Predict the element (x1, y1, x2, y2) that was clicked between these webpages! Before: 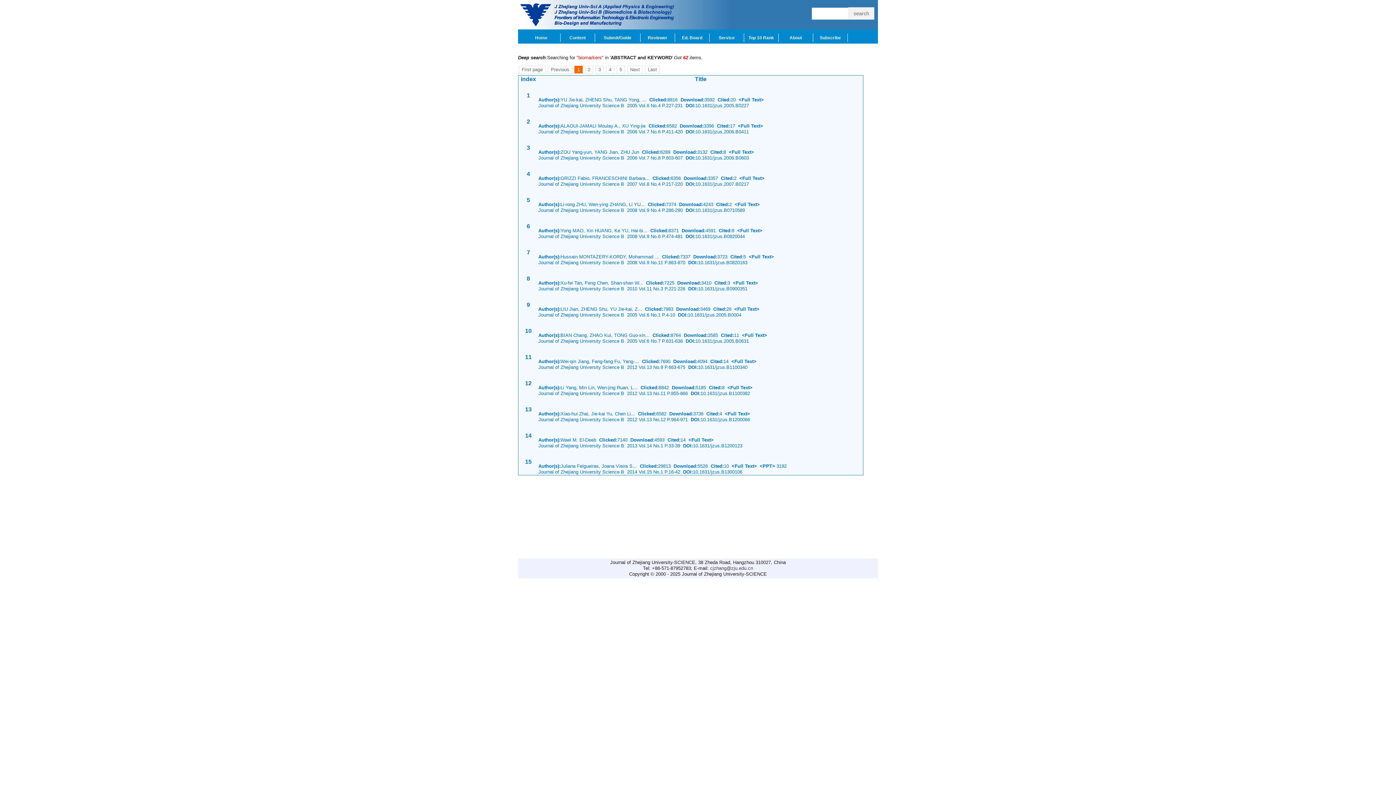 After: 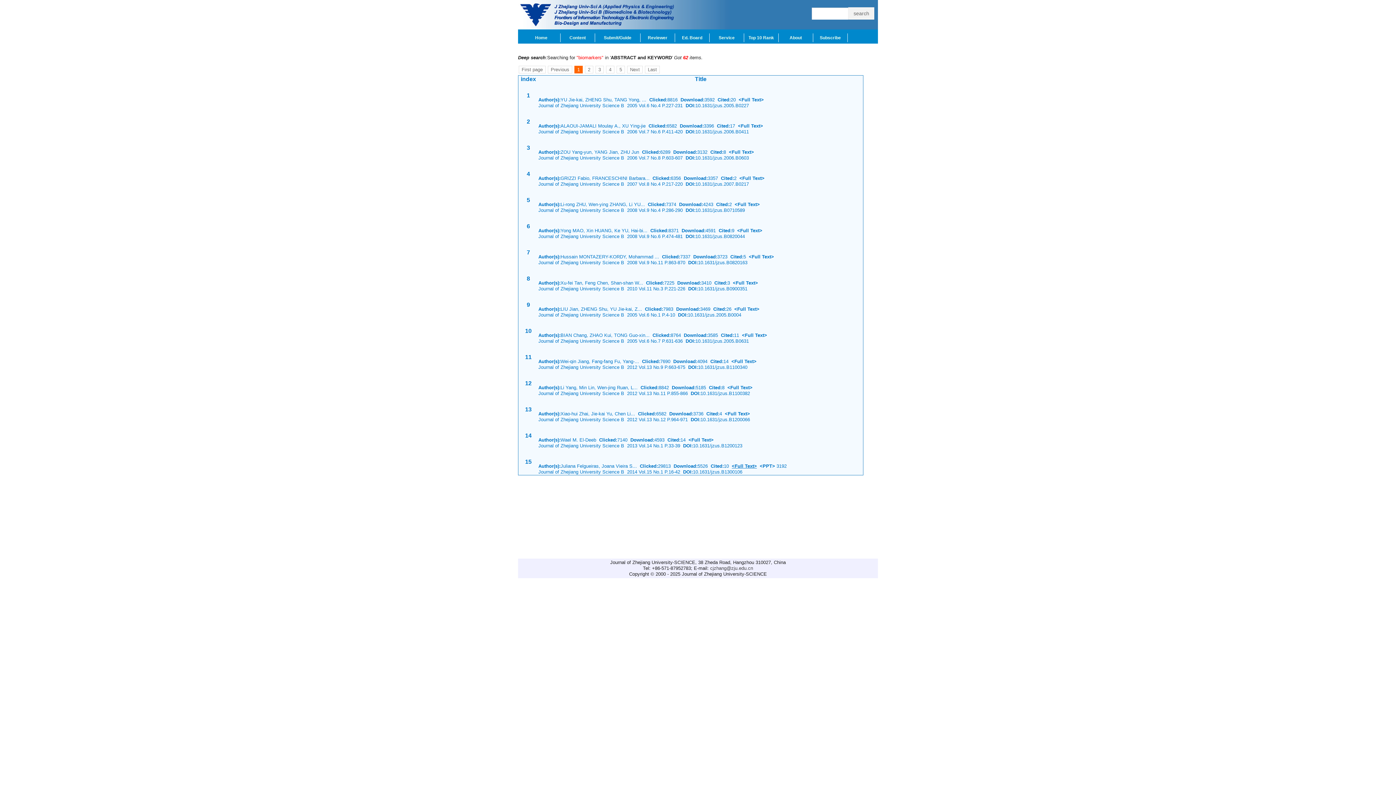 Action: bbox: (732, 463, 757, 469) label: <Full Text>